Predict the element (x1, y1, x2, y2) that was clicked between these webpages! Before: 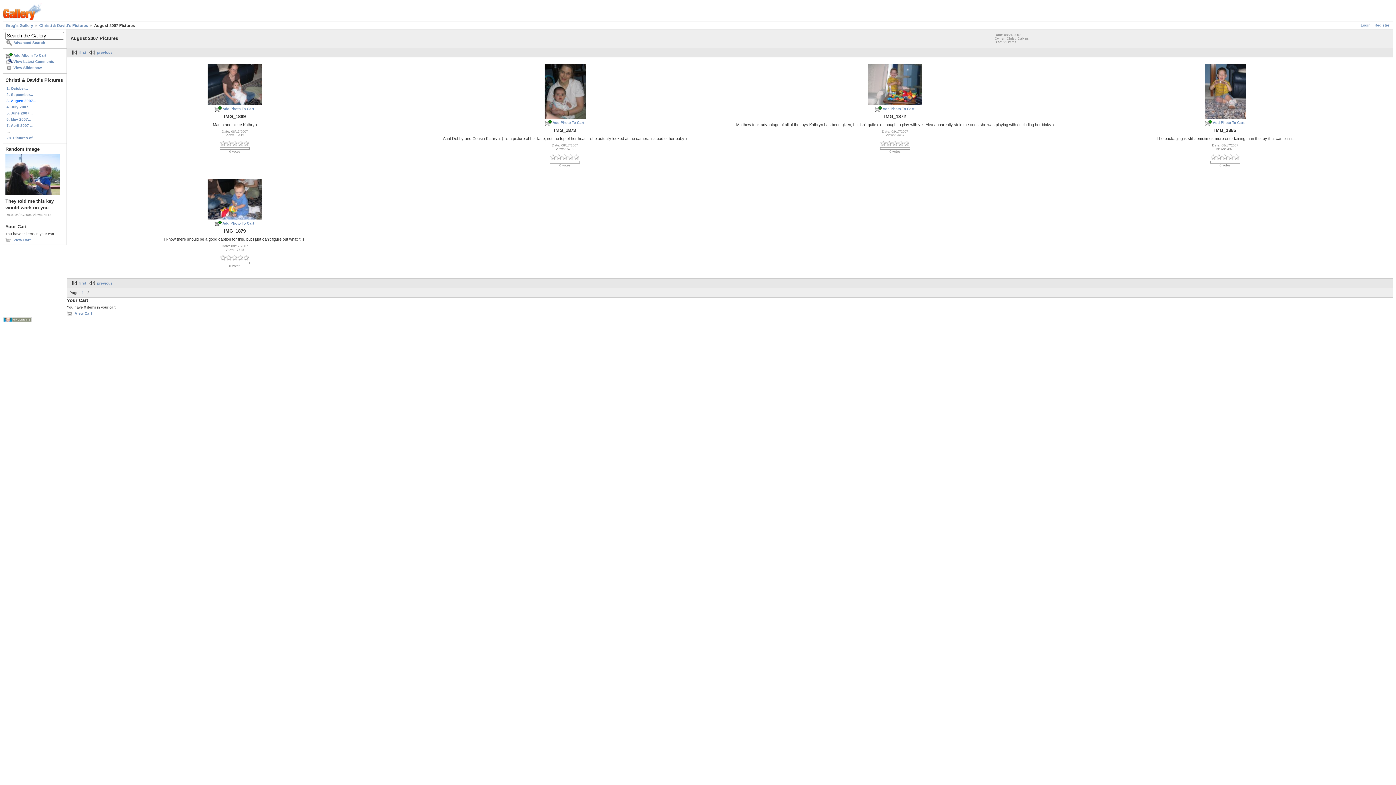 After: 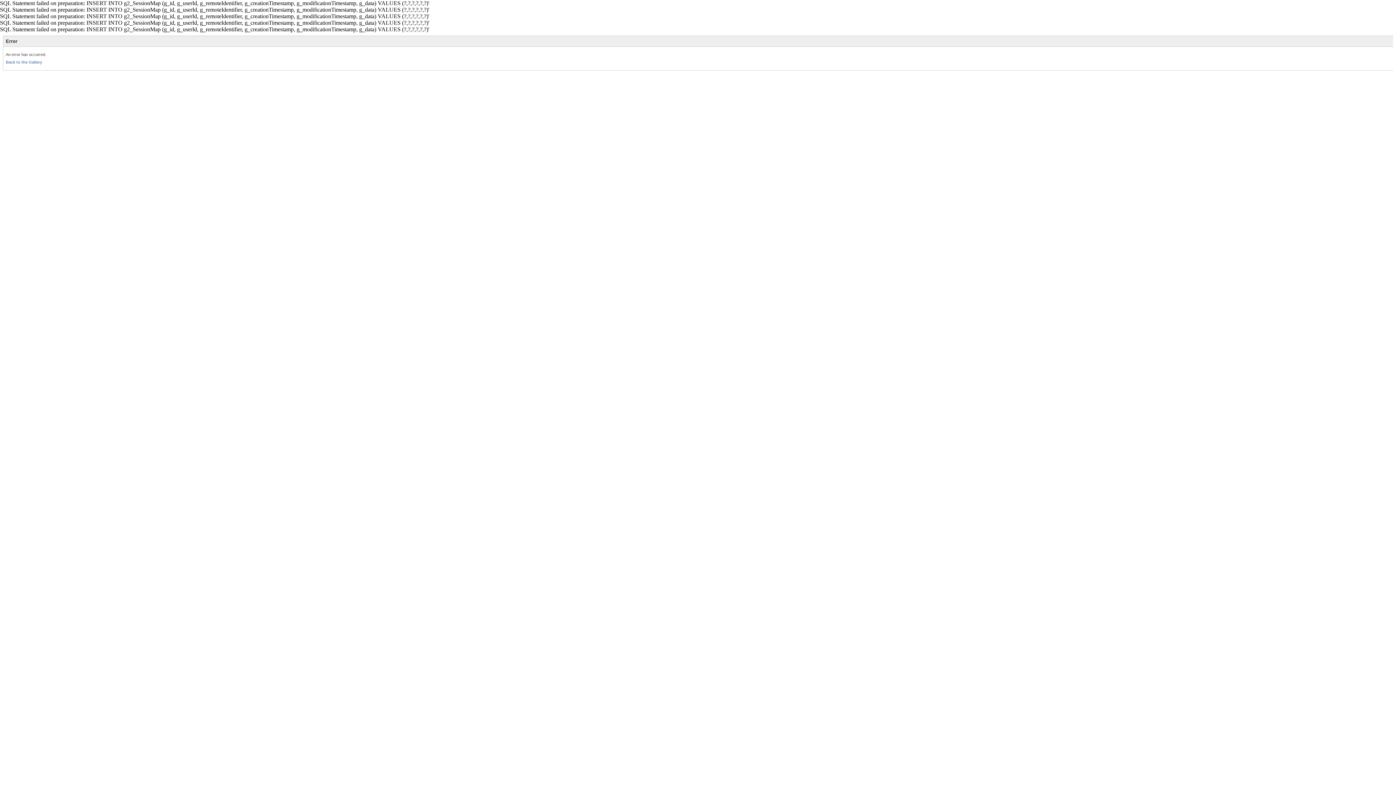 Action: label: Add Photo To Cart bbox: (544, 119, 585, 125)